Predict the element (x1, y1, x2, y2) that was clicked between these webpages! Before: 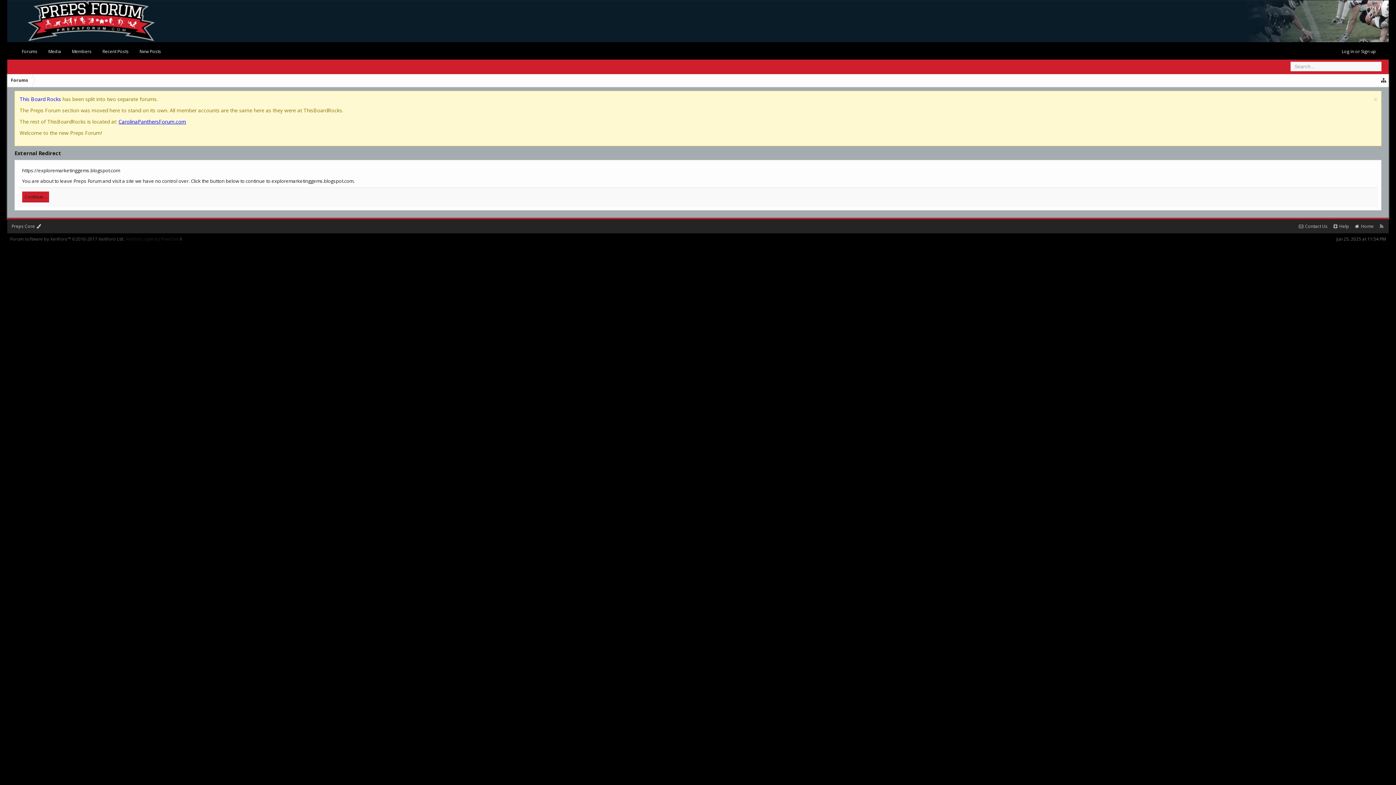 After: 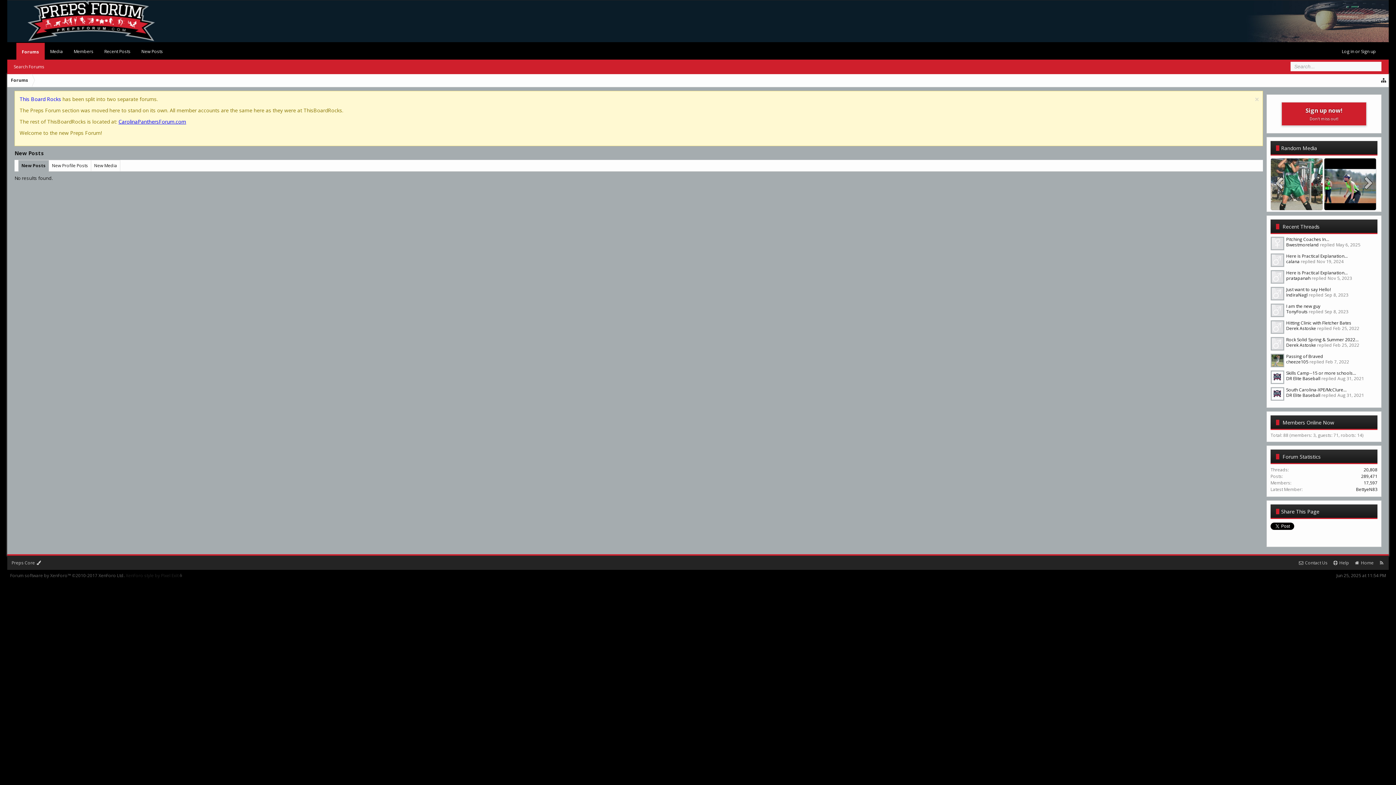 Action: label: New Posts bbox: (134, 43, 166, 59)